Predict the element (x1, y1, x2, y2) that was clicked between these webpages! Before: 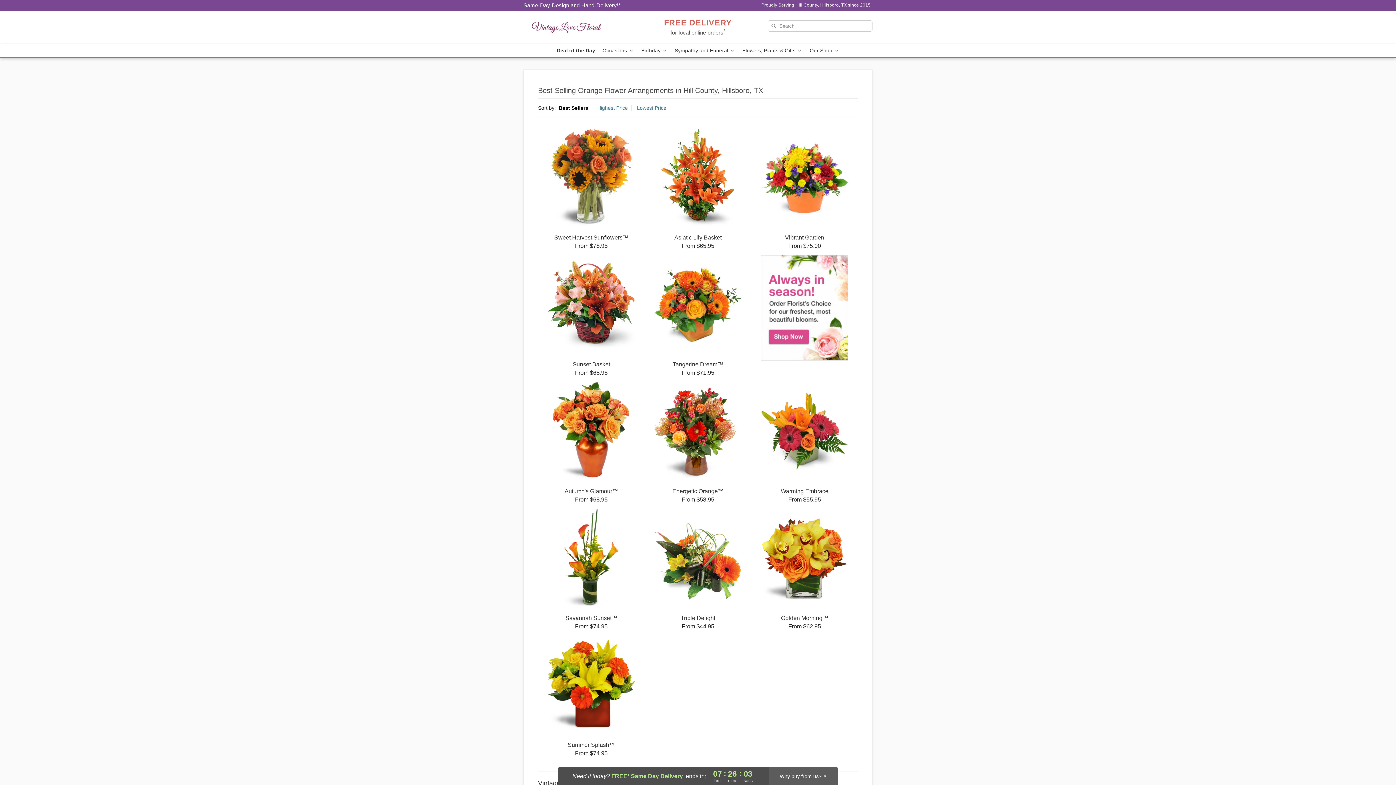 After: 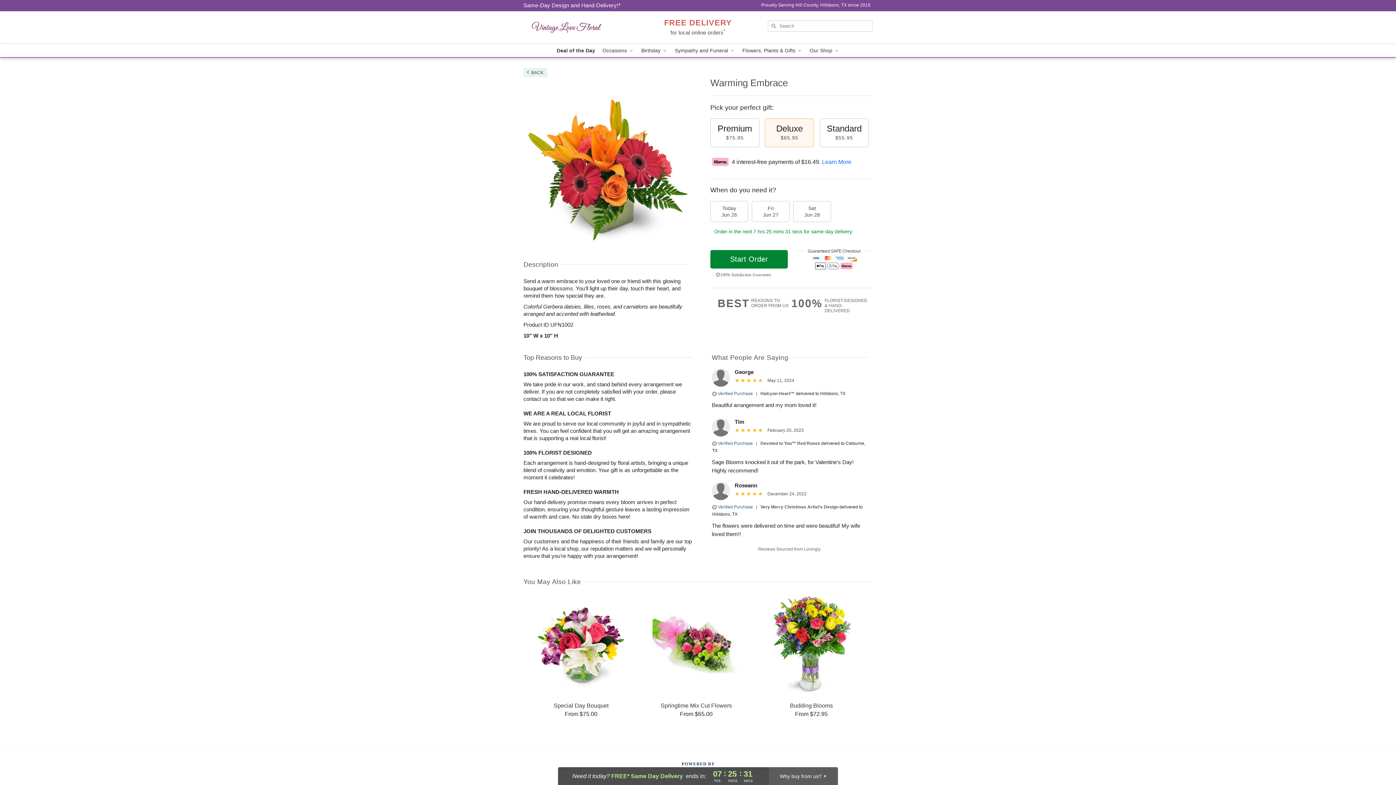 Action: label: Warming Embrace

From $55.95 bbox: (751, 382, 858, 503)